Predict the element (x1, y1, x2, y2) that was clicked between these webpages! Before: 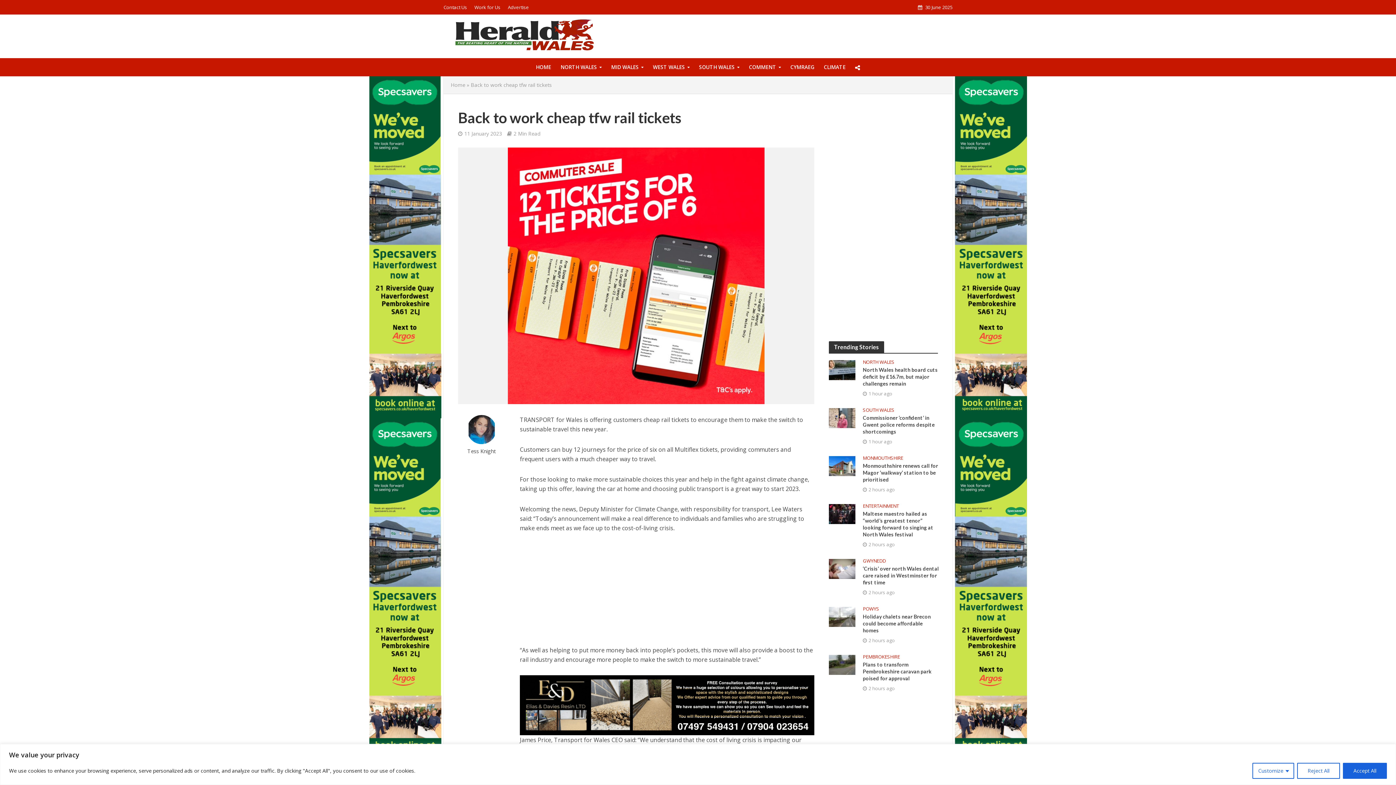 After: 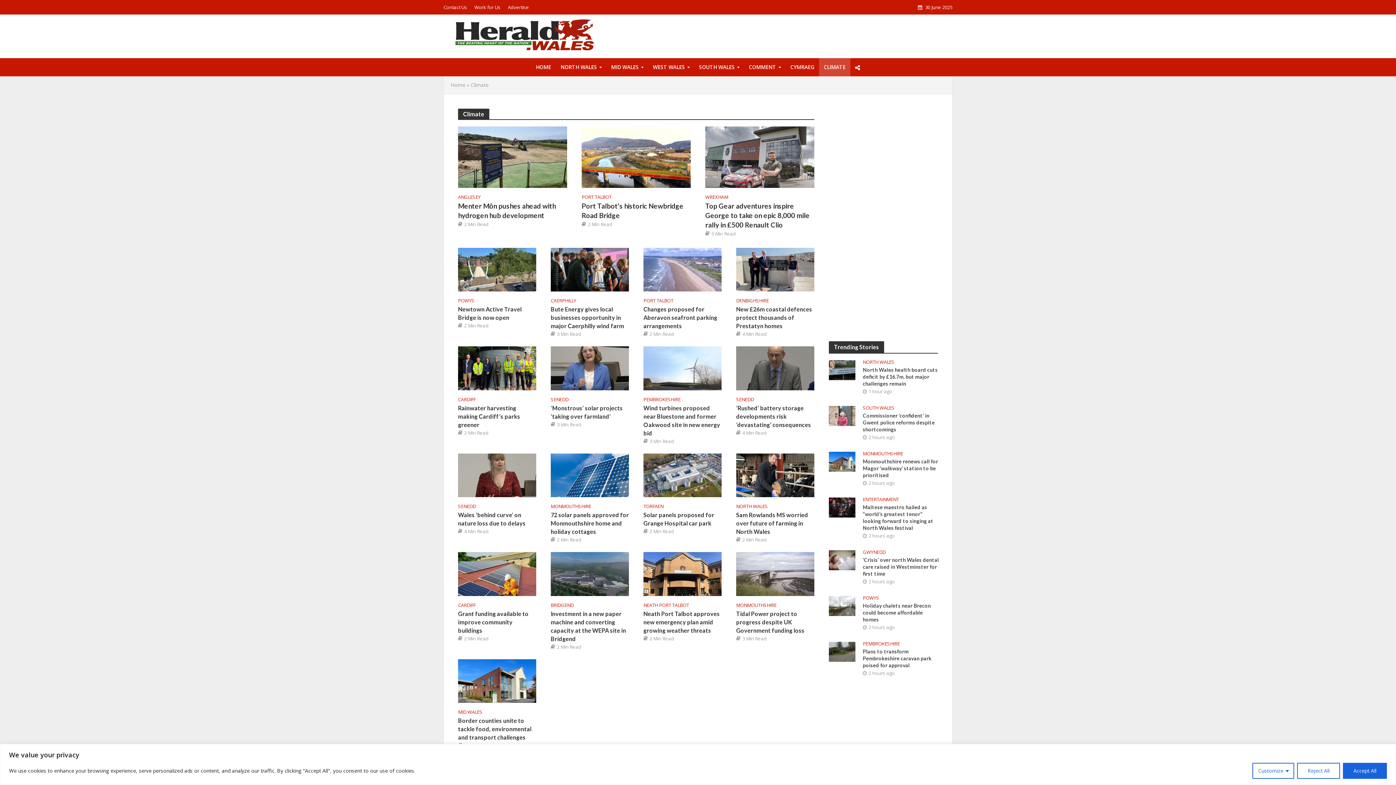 Action: label: CLIMATE bbox: (819, 58, 850, 76)